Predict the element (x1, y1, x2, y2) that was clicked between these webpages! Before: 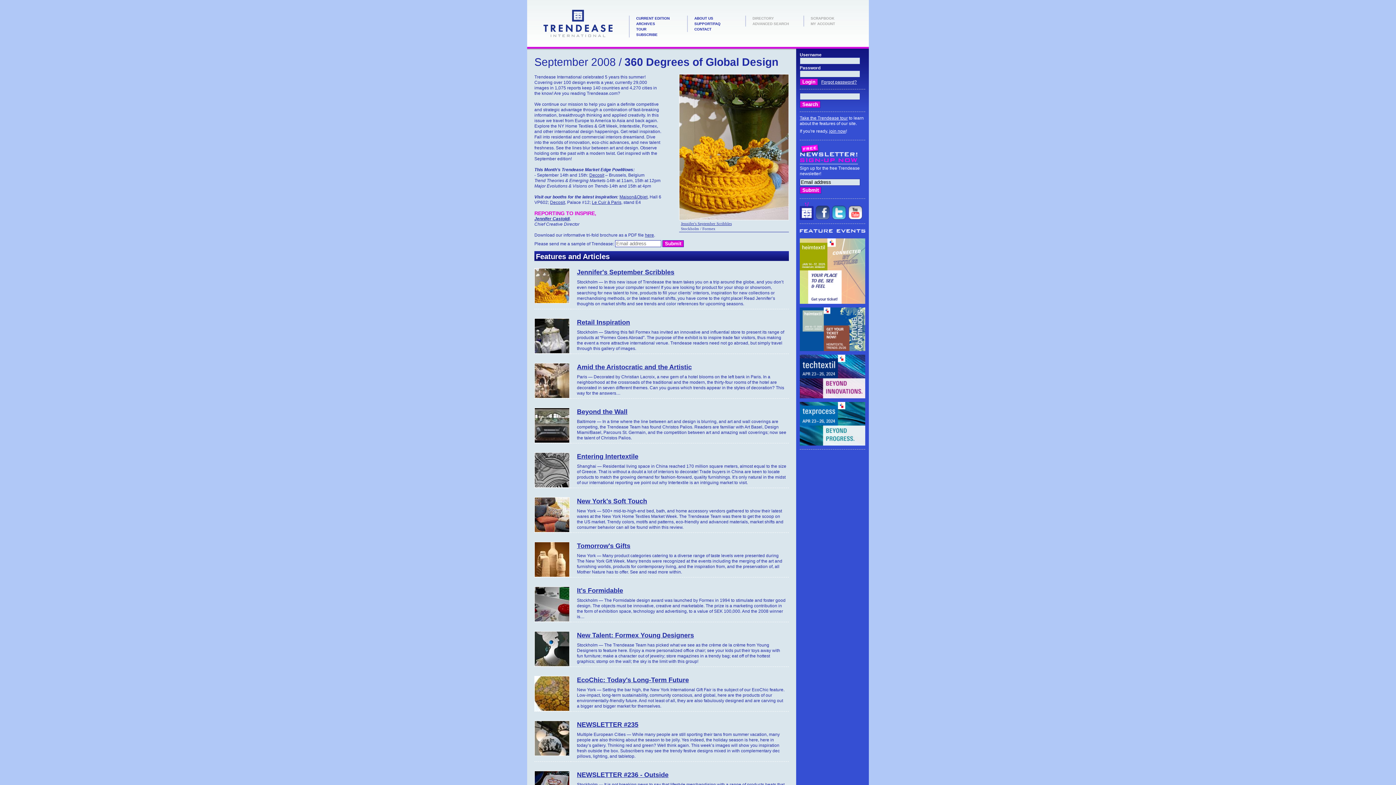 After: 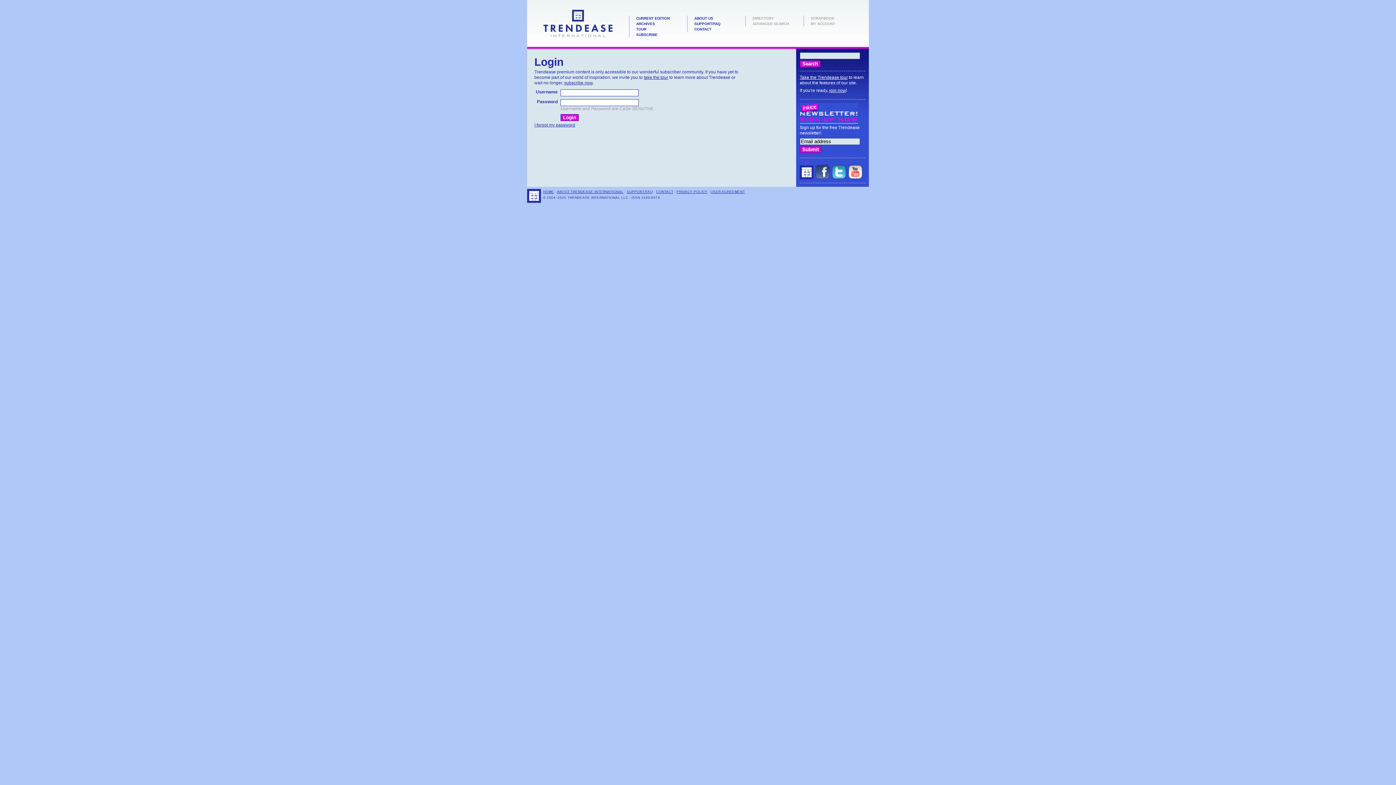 Action: label: Jennifer's September Scribbles bbox: (681, 221, 732, 225)